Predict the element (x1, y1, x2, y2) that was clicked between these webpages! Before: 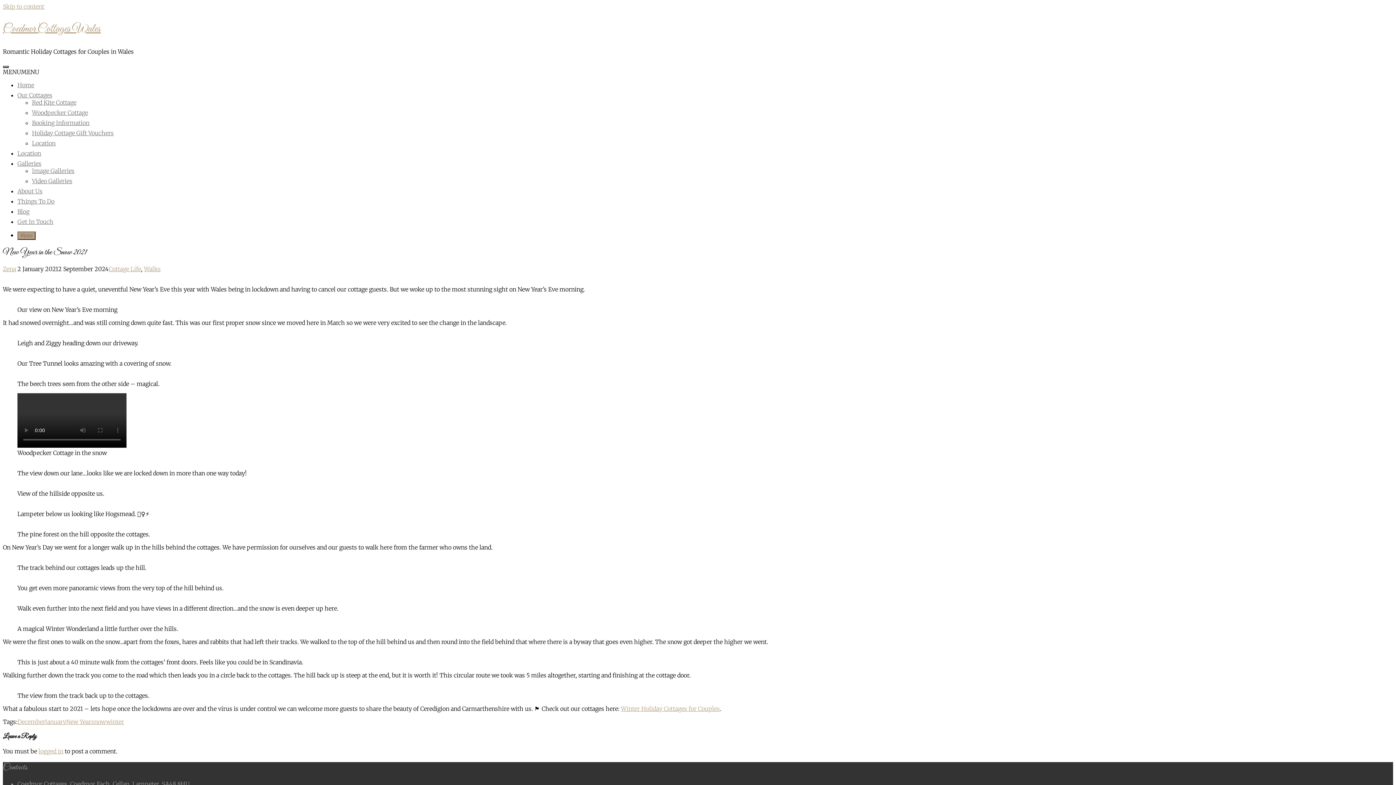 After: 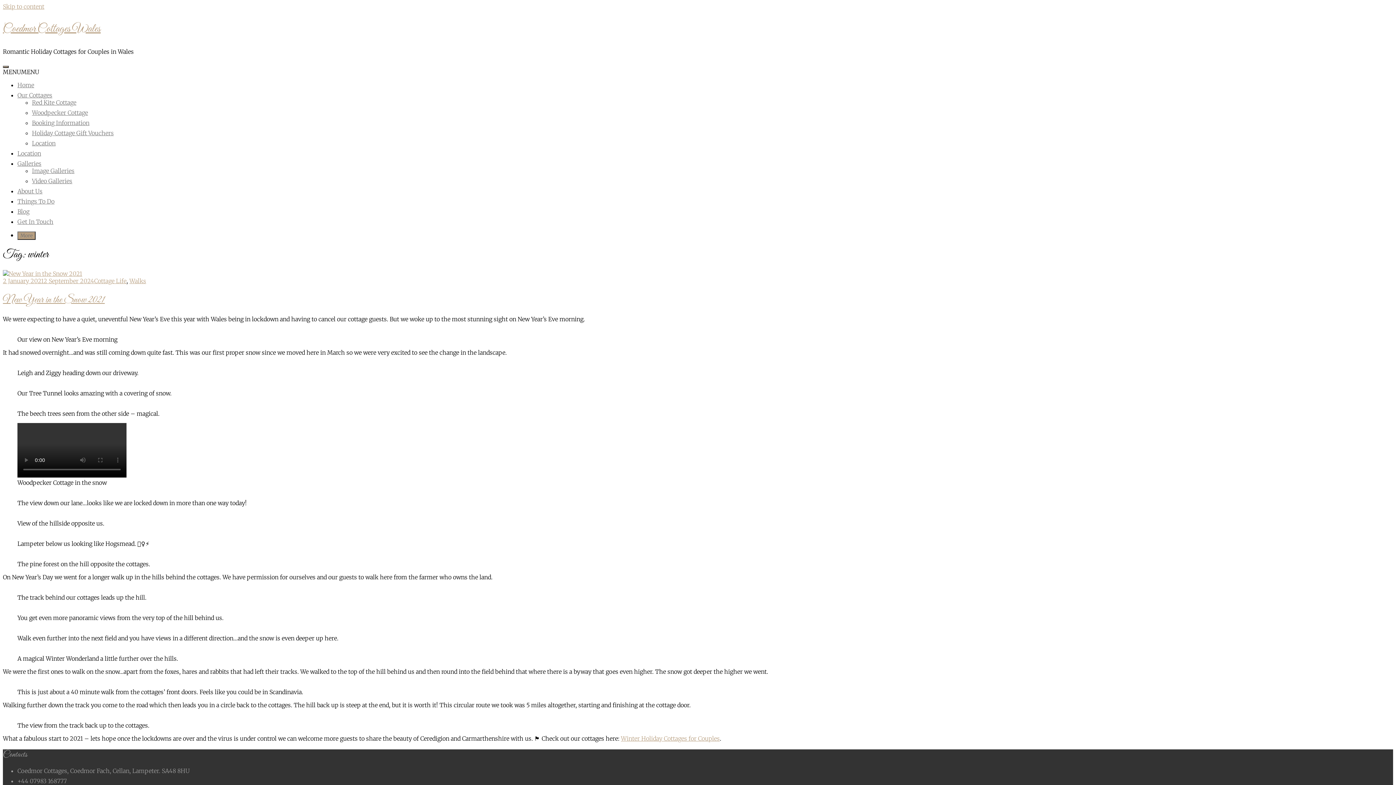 Action: label: winter bbox: (106, 718, 124, 725)